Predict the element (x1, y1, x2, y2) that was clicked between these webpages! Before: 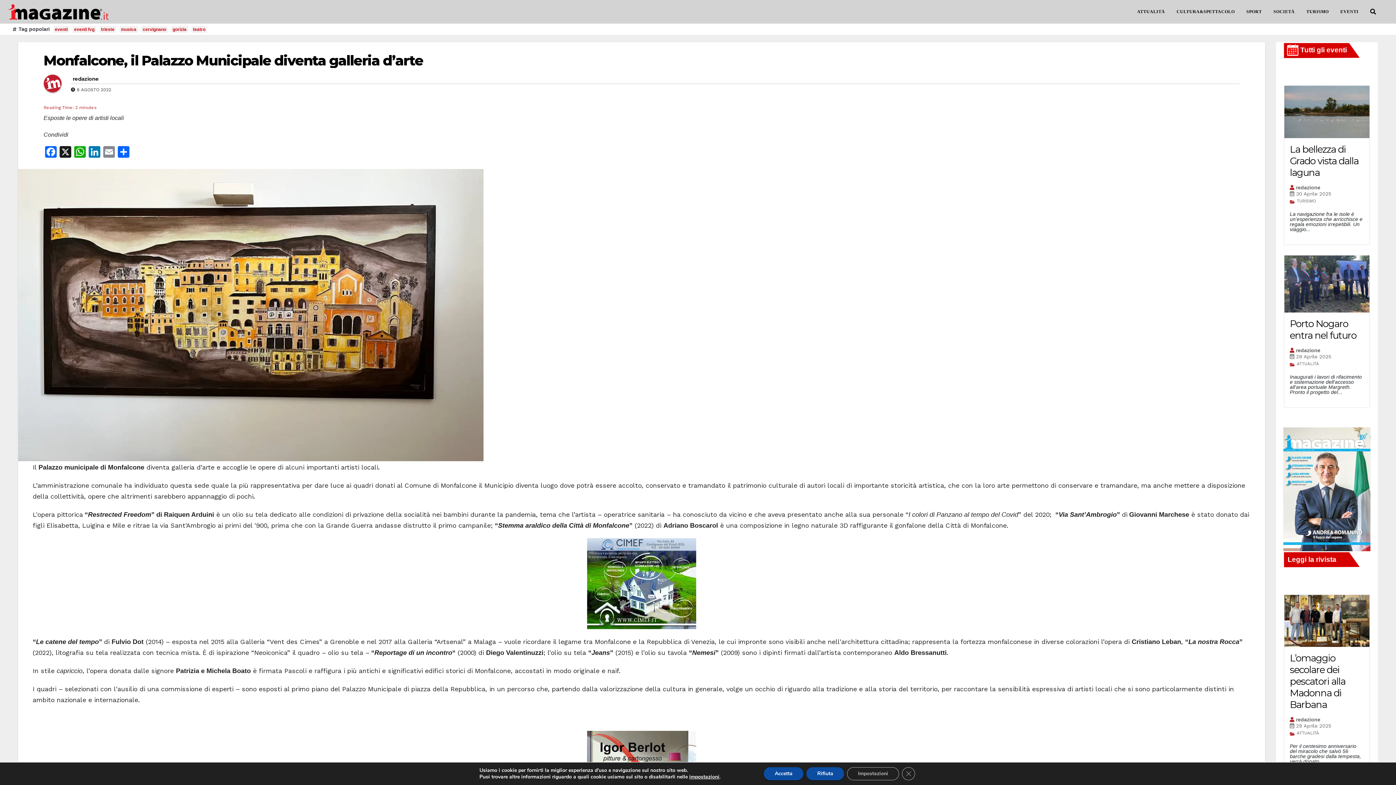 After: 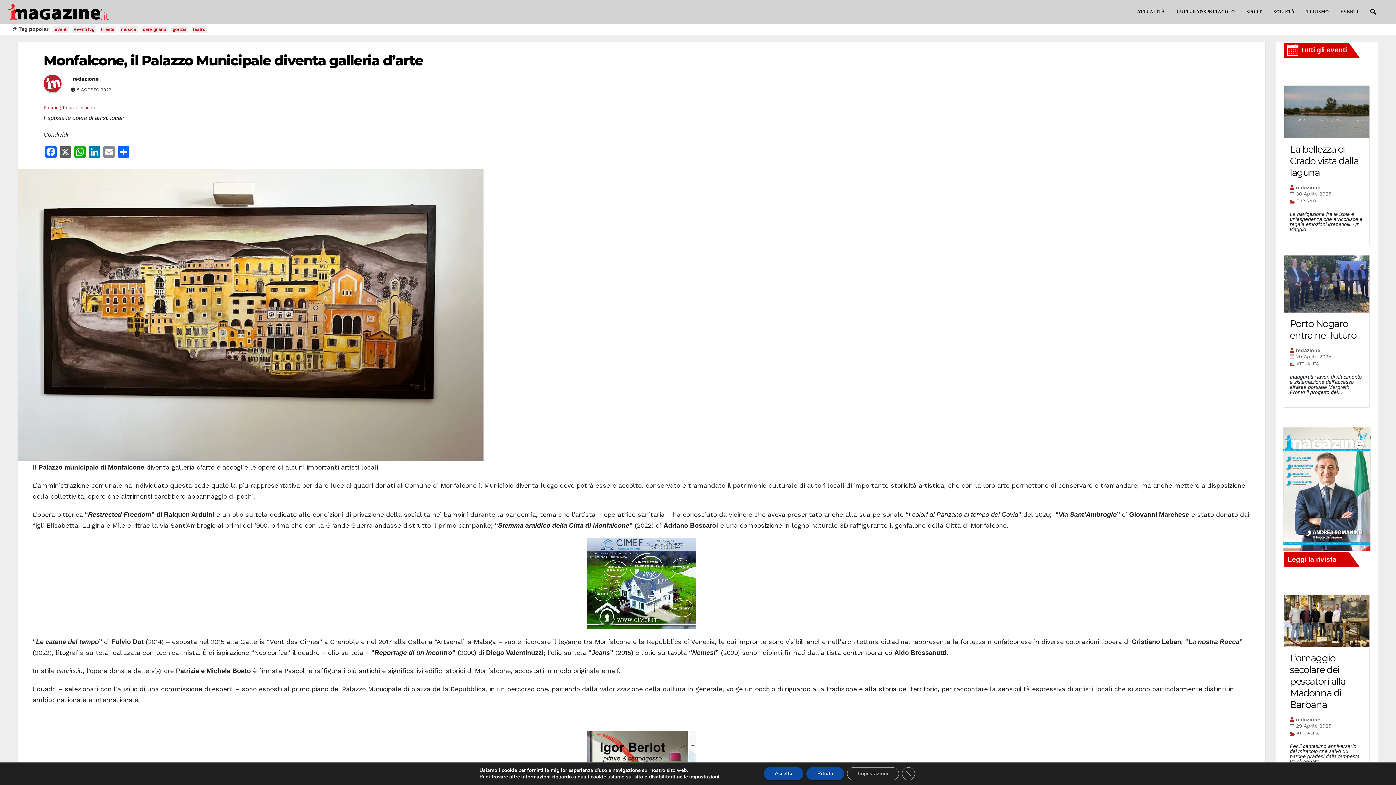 Action: label: X bbox: (58, 146, 72, 159)